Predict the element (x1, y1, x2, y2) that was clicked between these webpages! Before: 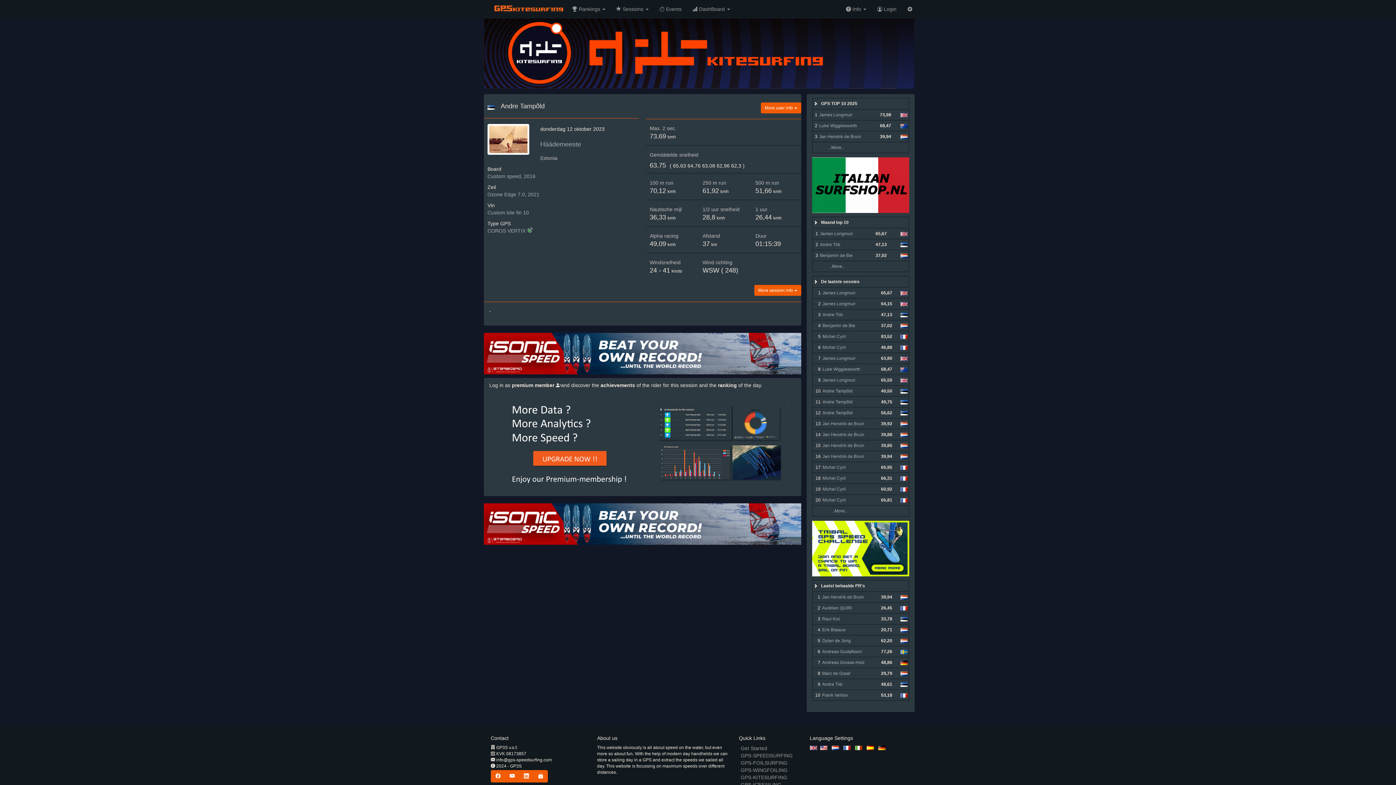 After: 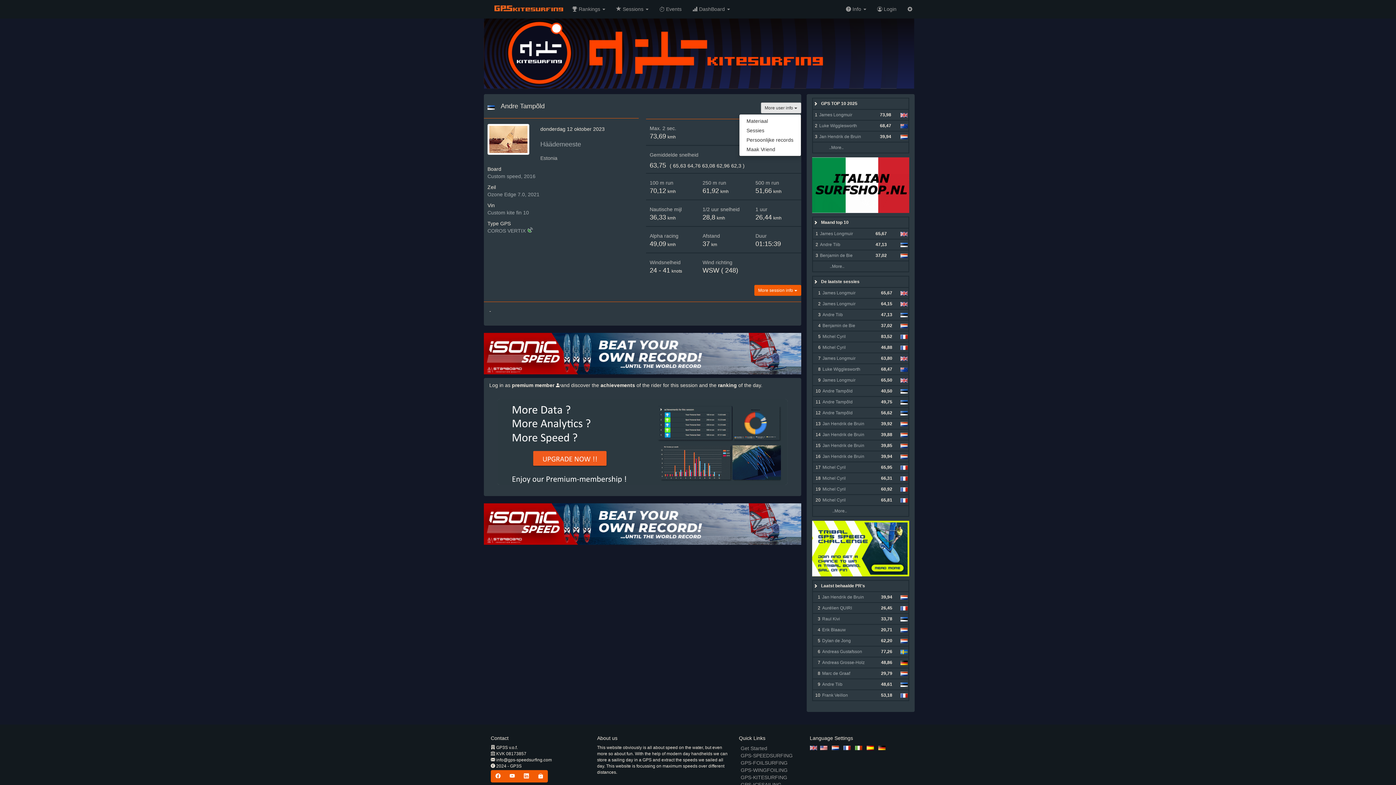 Action: label: More user info  bbox: (760, 102, 801, 113)